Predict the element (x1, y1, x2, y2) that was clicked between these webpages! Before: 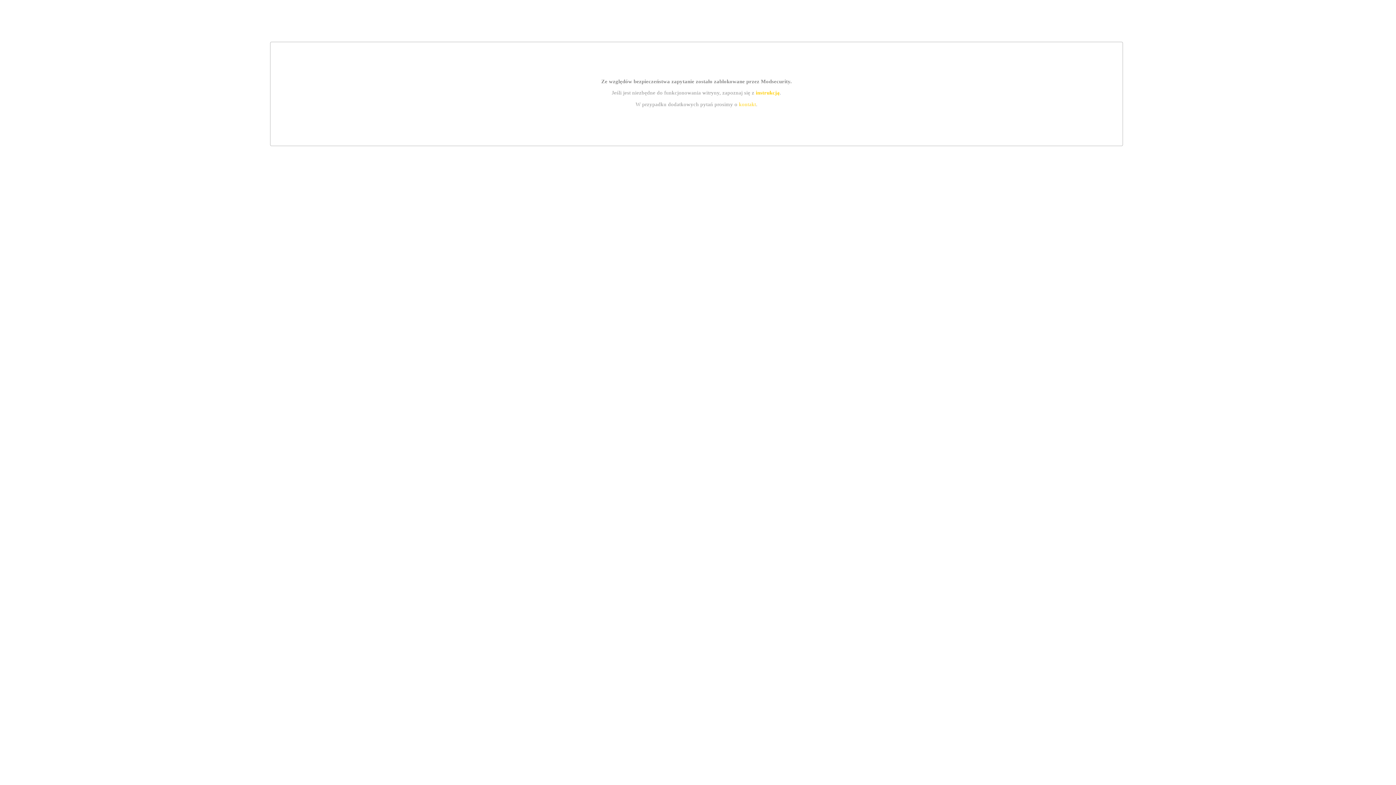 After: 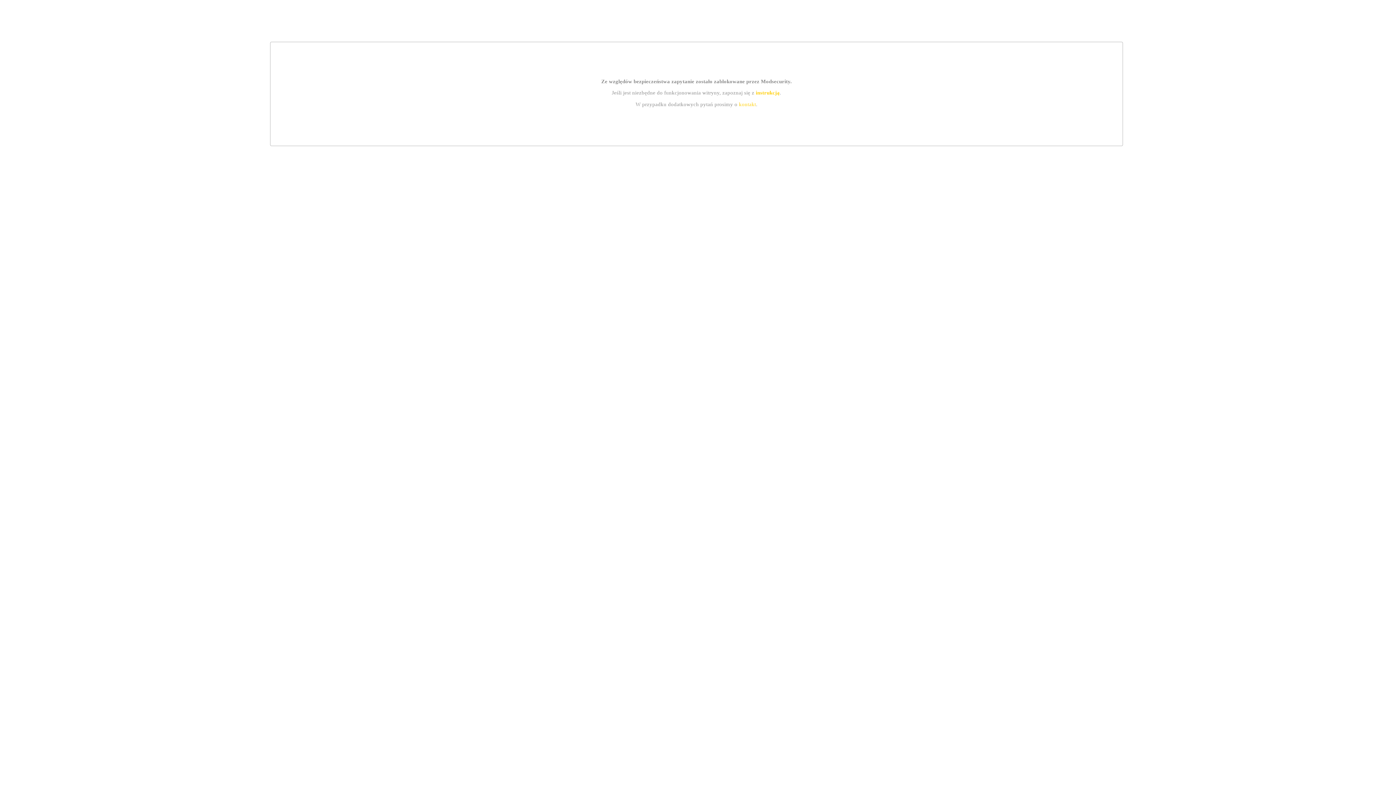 Action: label: kontakt bbox: (739, 101, 756, 107)